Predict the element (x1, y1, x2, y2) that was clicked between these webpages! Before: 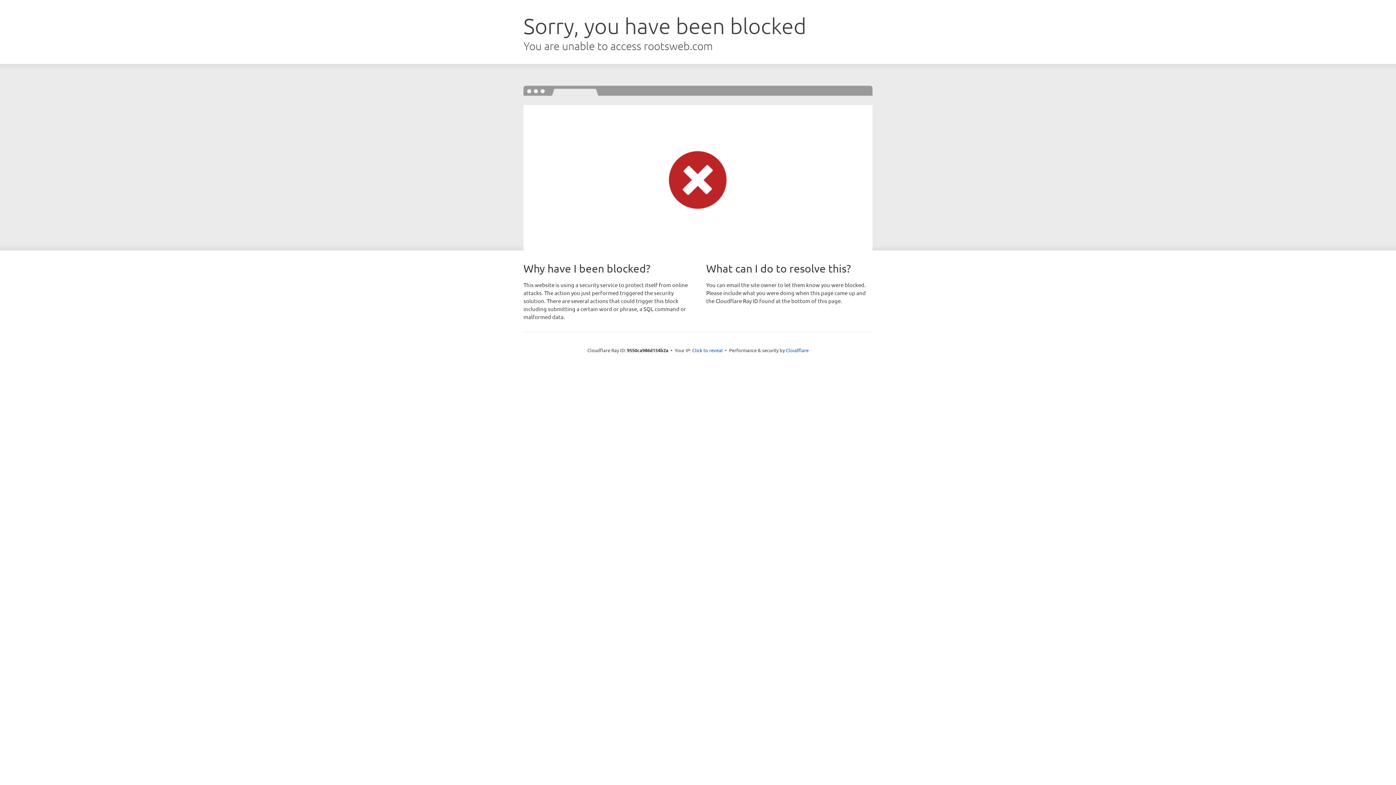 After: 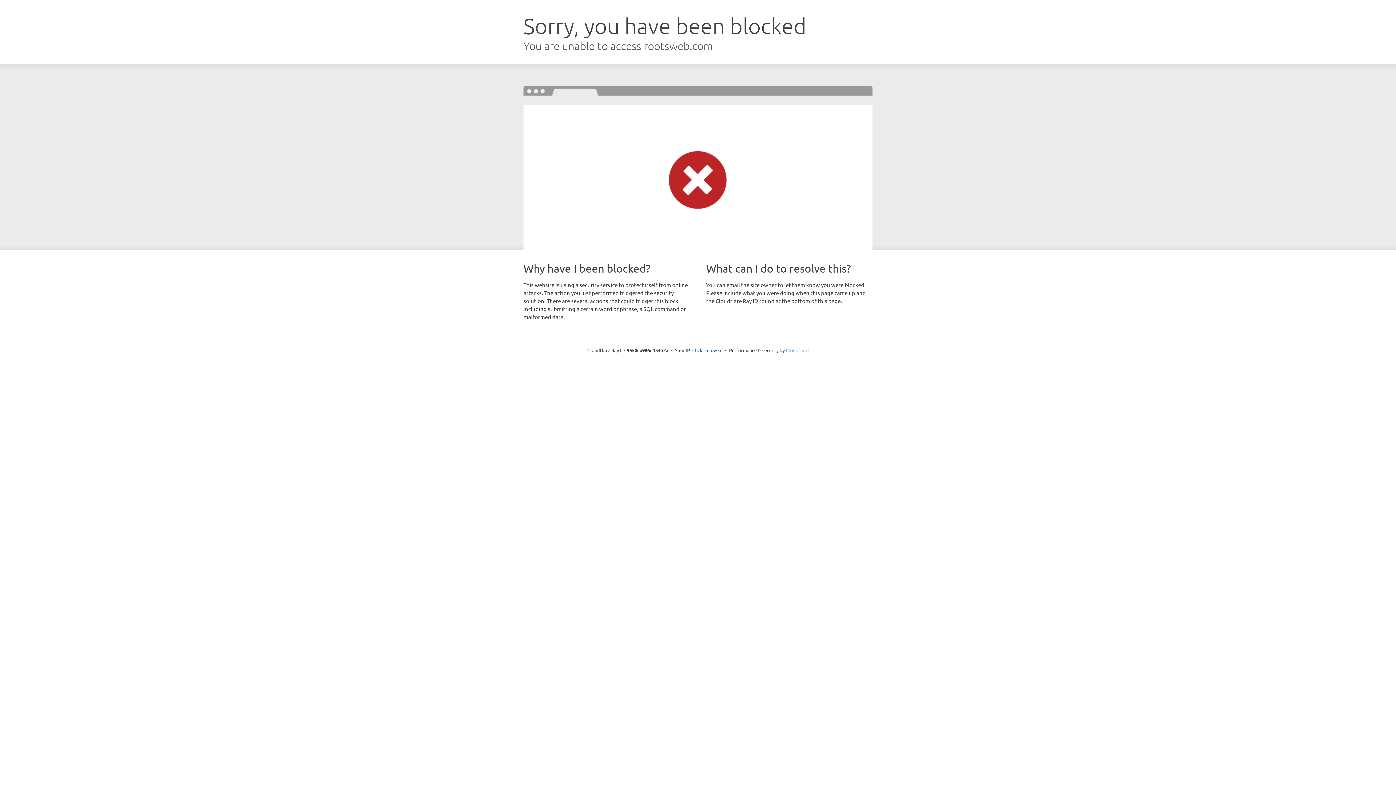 Action: bbox: (786, 347, 808, 353) label: Cloudflare